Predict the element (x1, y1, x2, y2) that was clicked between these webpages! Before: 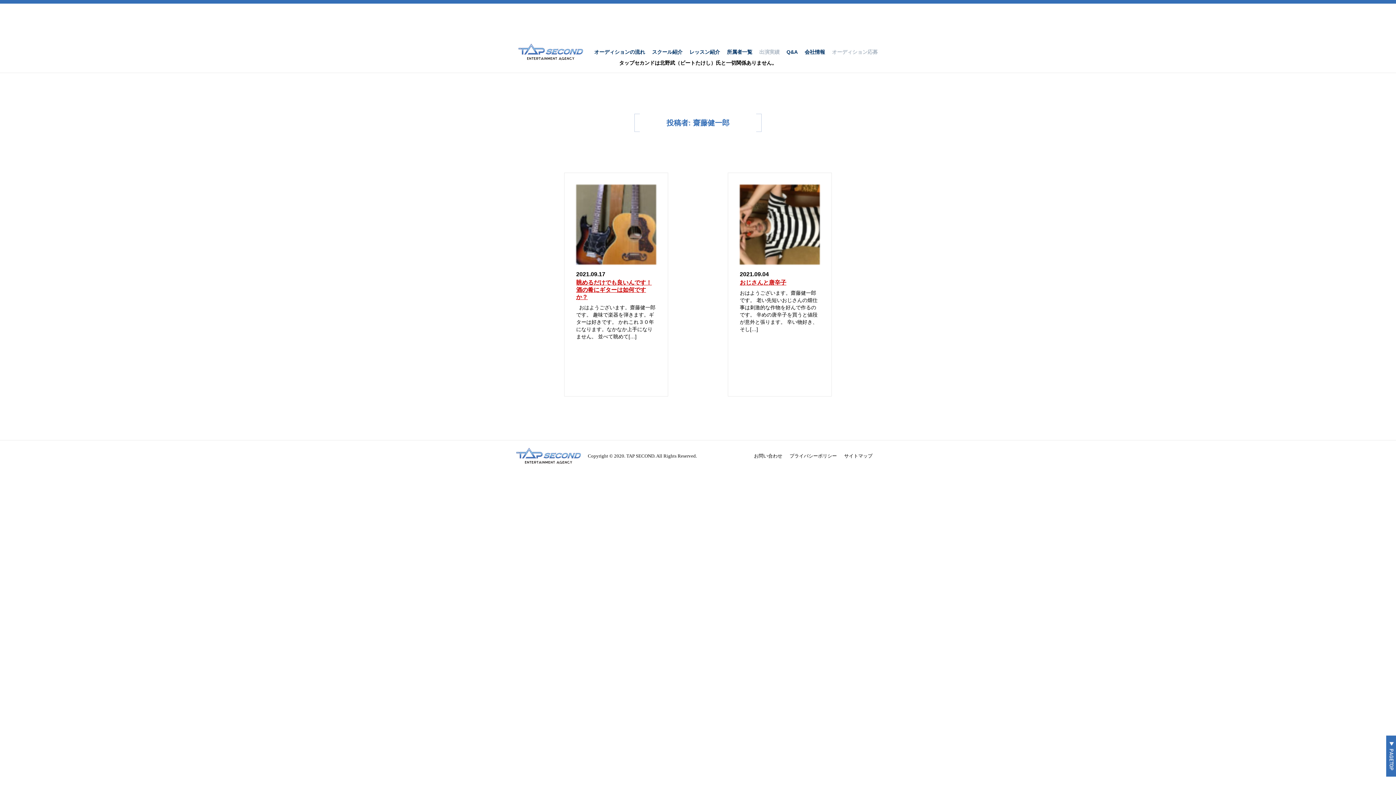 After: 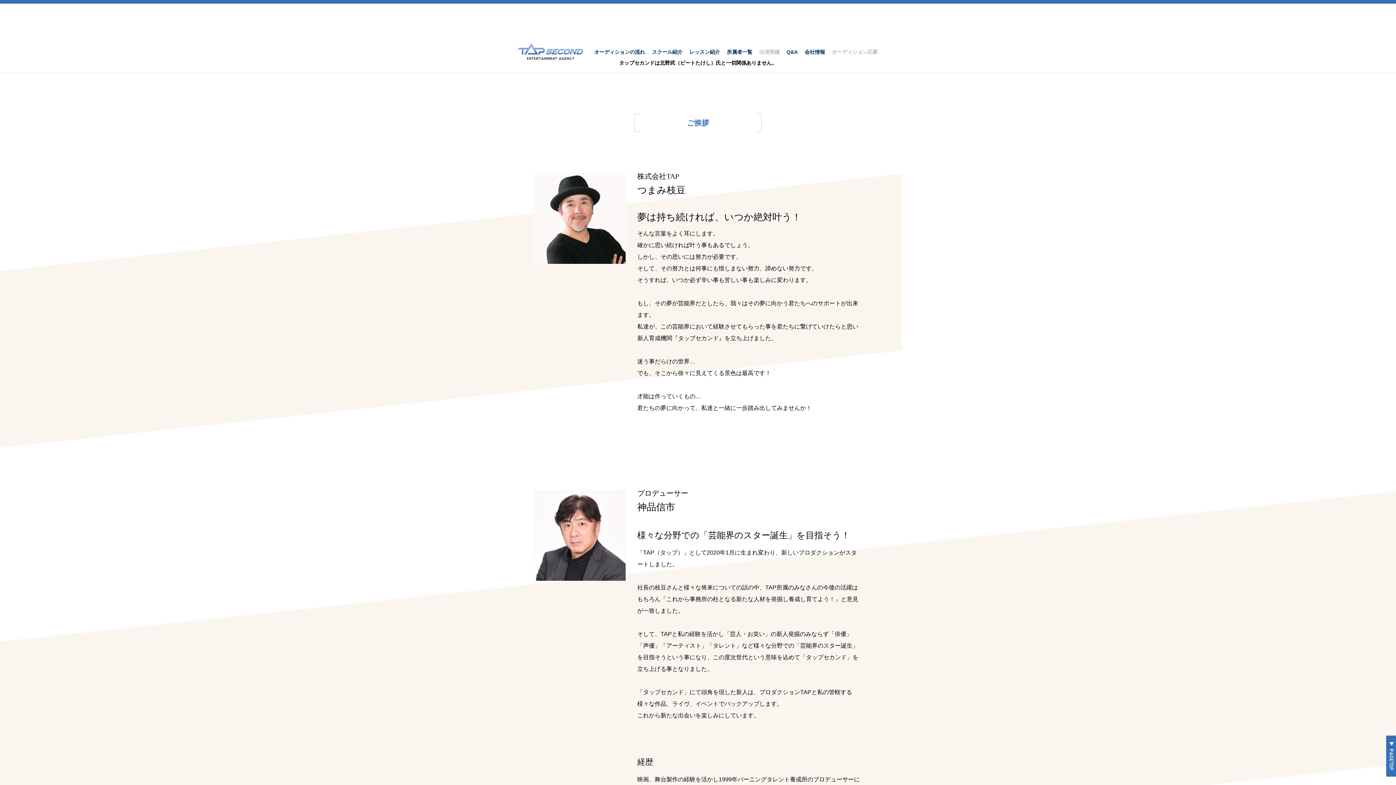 Action: bbox: (804, 49, 825, 54) label: 会社情報